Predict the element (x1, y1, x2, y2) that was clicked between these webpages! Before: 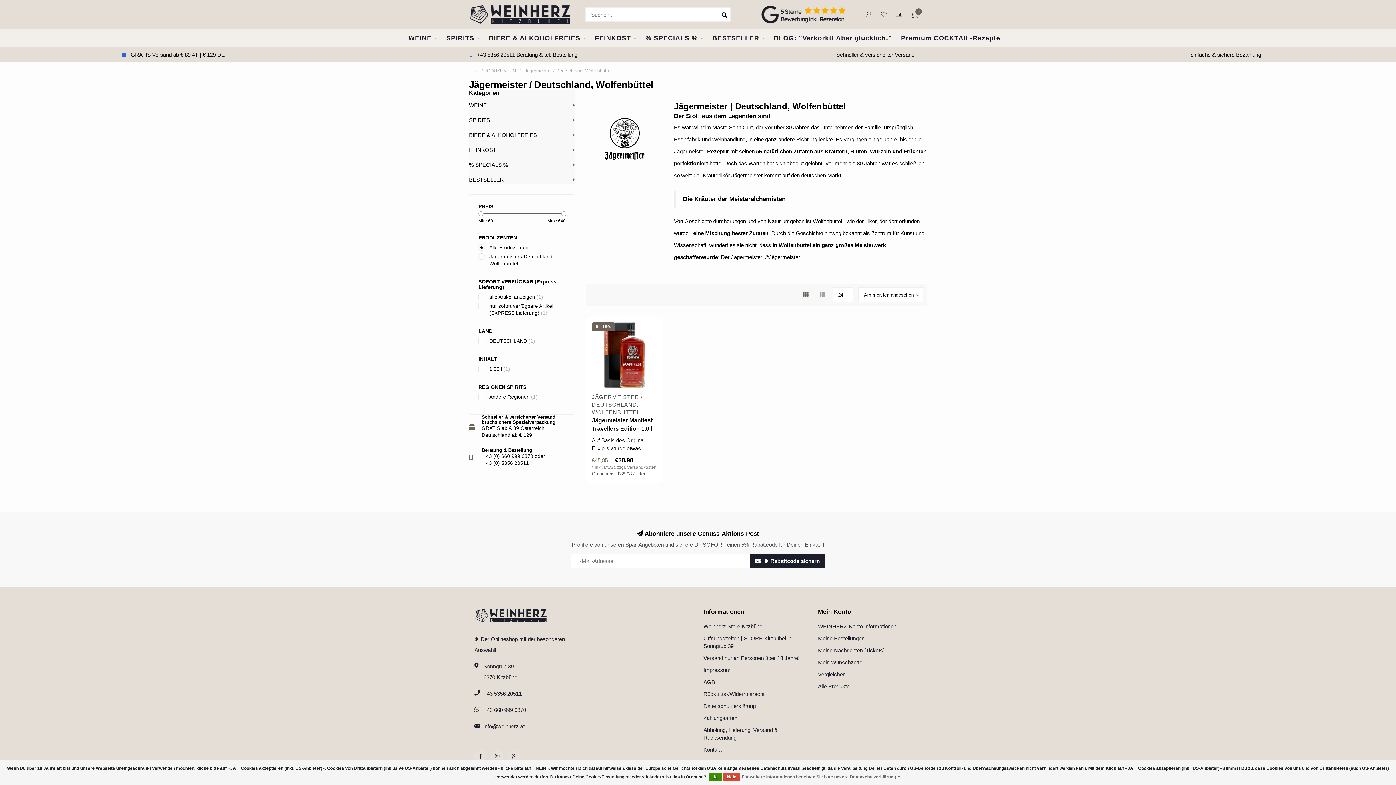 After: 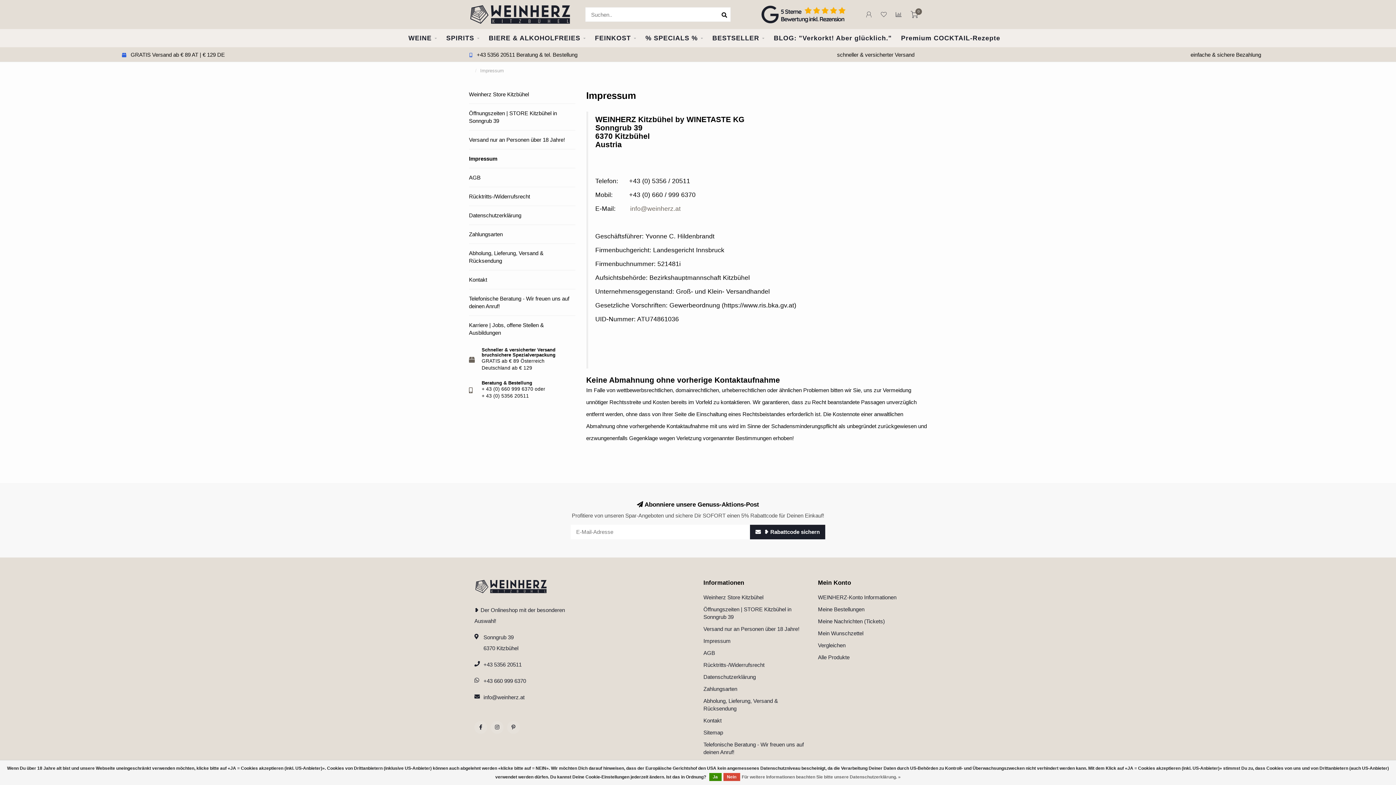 Action: label: Impressum bbox: (703, 664, 730, 676)